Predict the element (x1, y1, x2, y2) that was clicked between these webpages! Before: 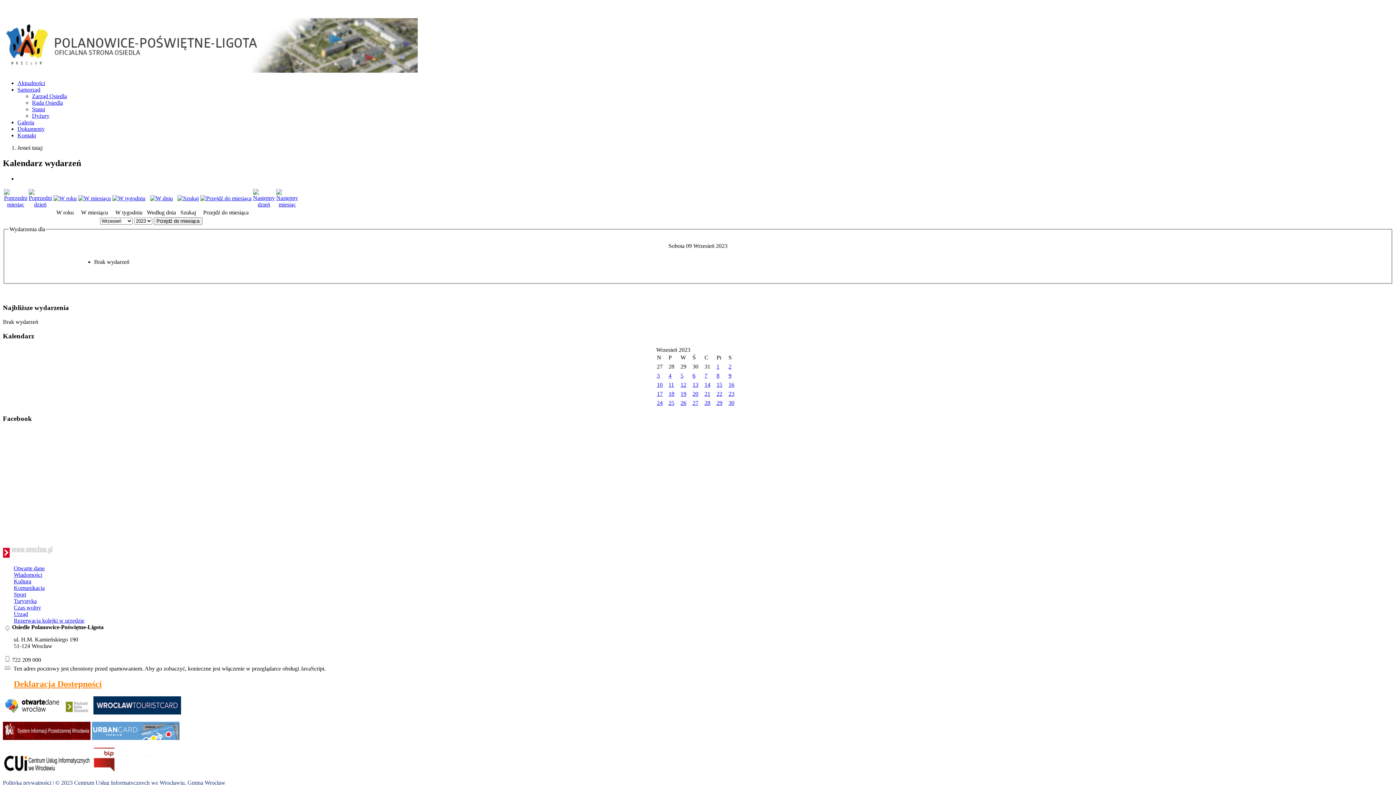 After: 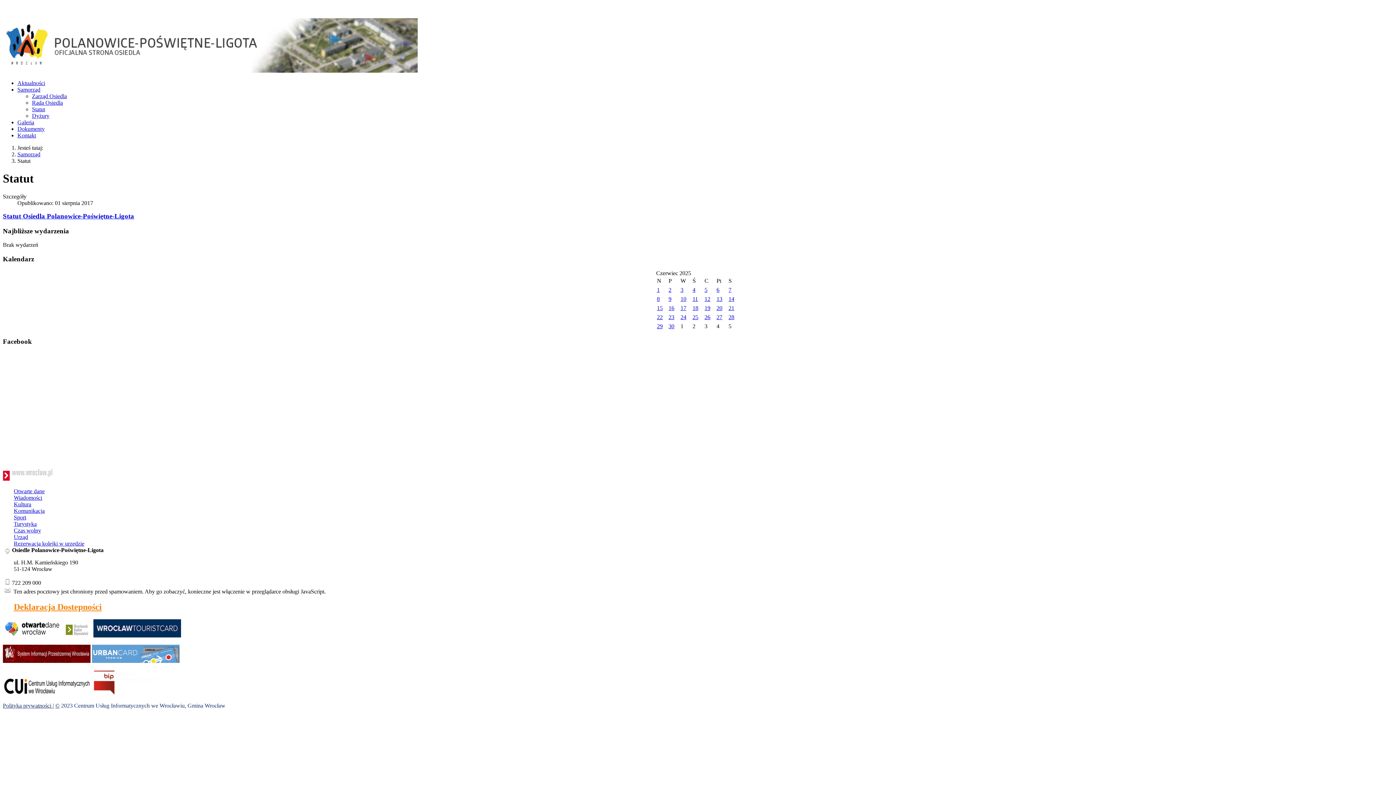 Action: label: Statut bbox: (32, 106, 45, 112)